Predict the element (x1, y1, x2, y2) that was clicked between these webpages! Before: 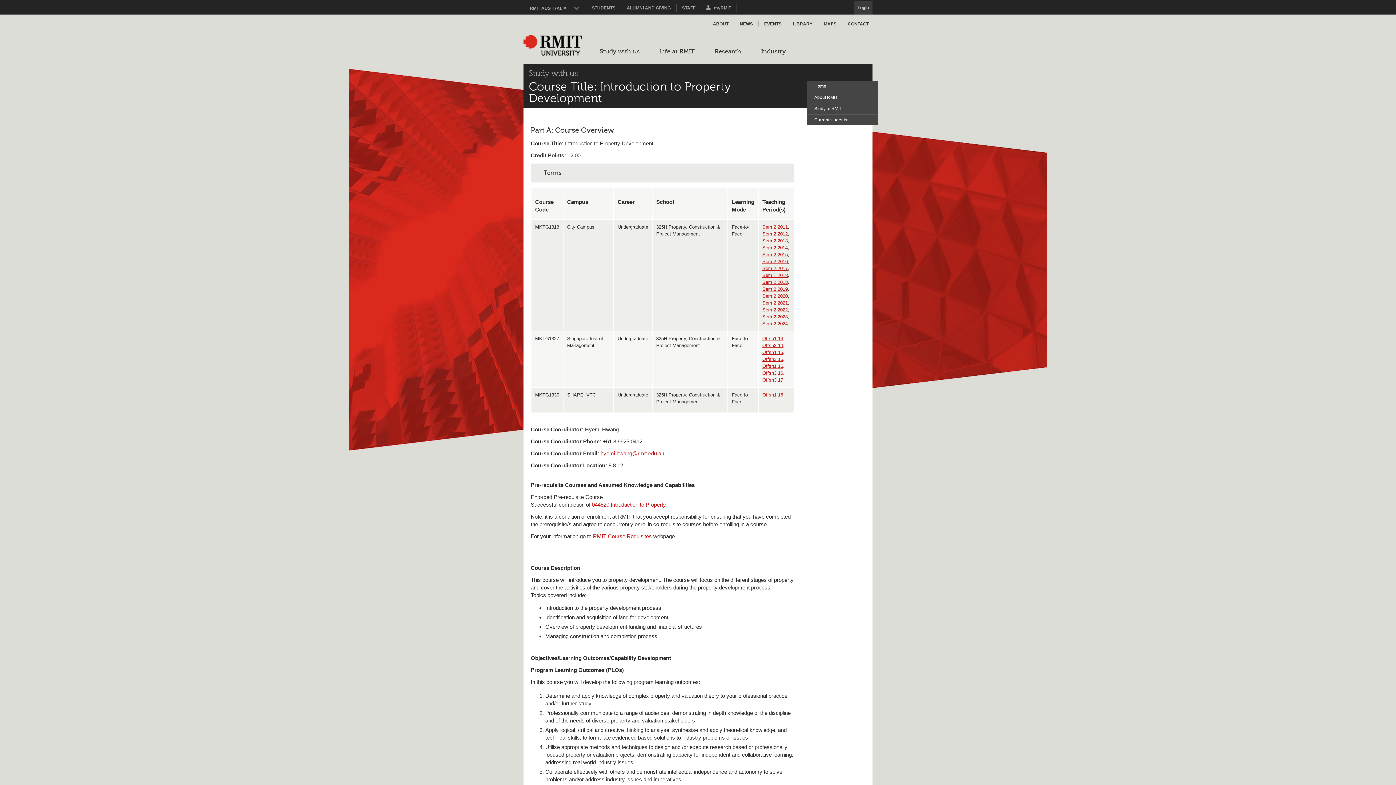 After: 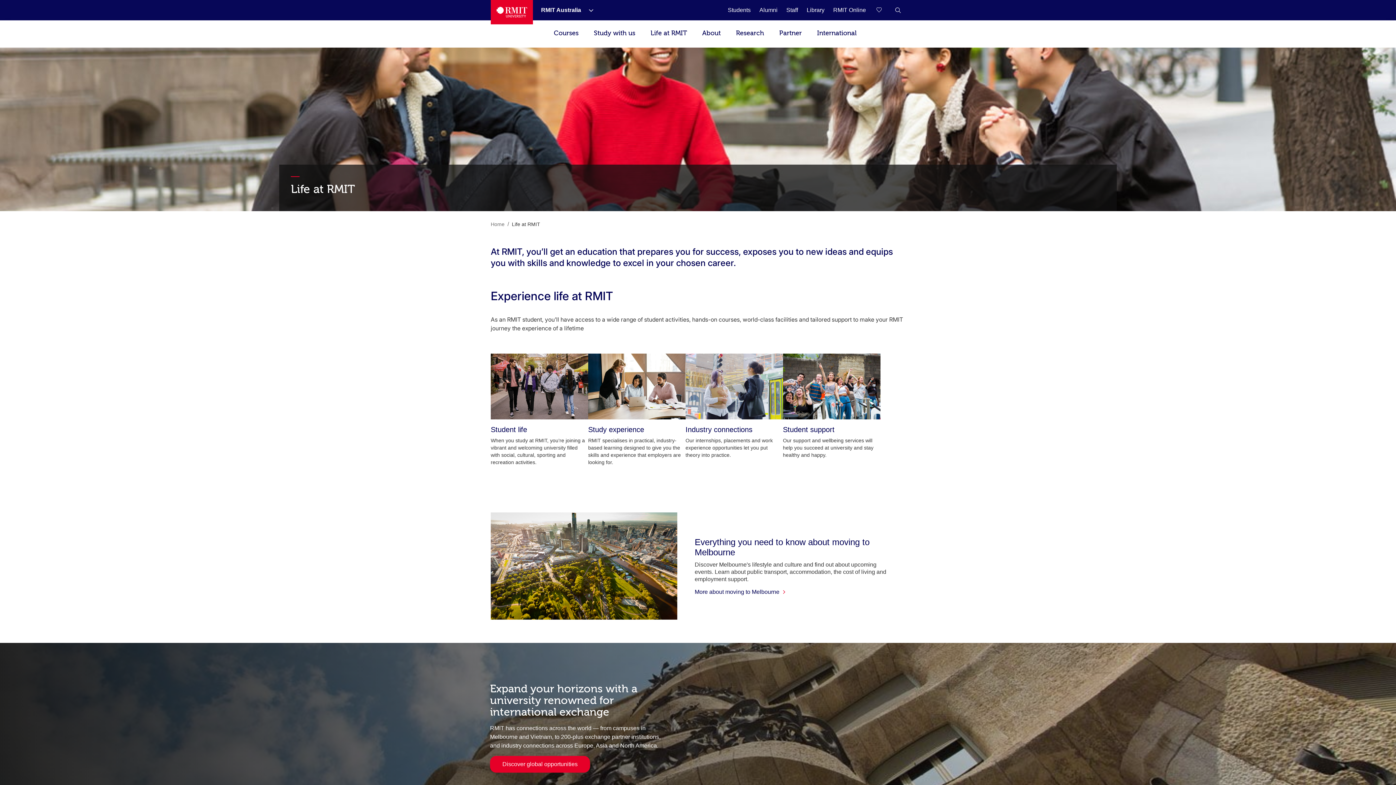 Action: bbox: (660, 48, 694, 54) label: Life at RMIT